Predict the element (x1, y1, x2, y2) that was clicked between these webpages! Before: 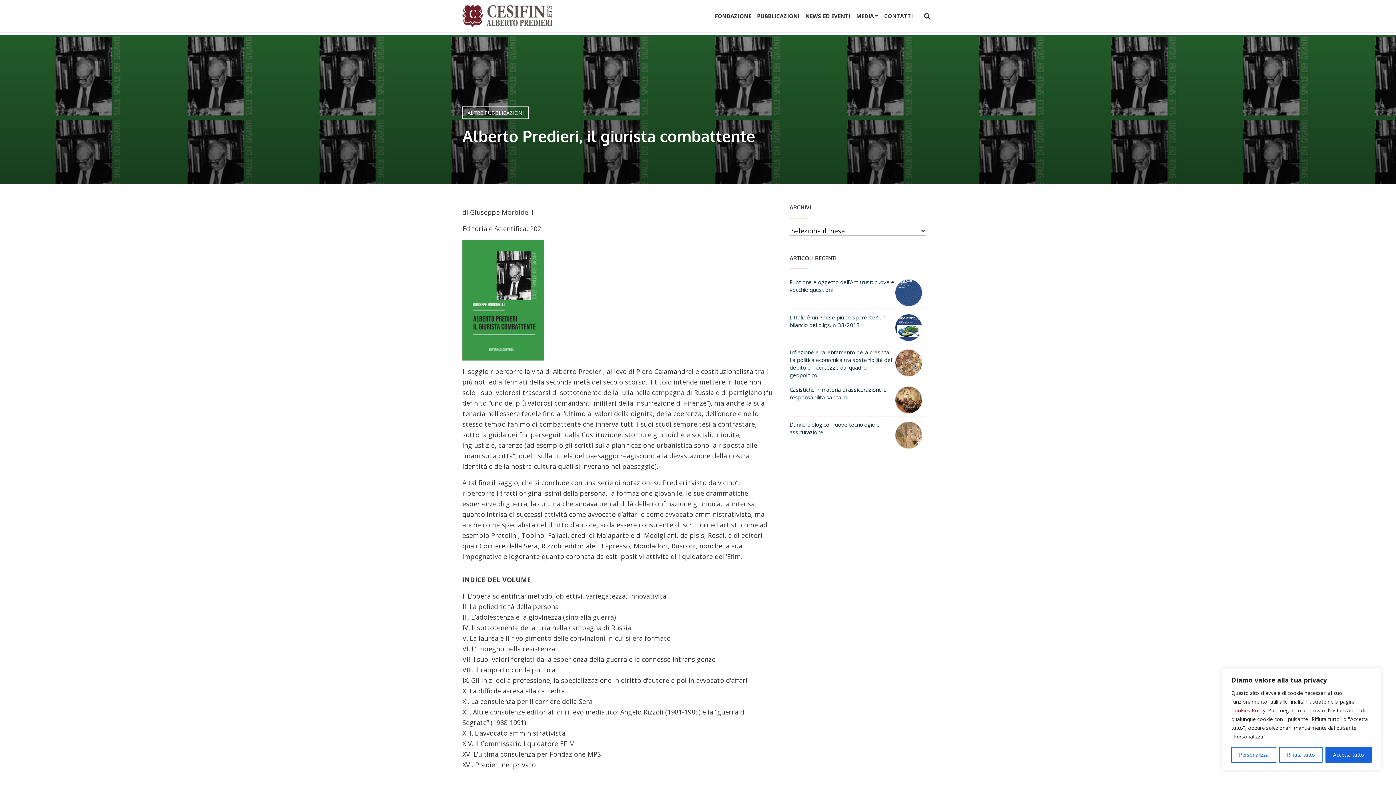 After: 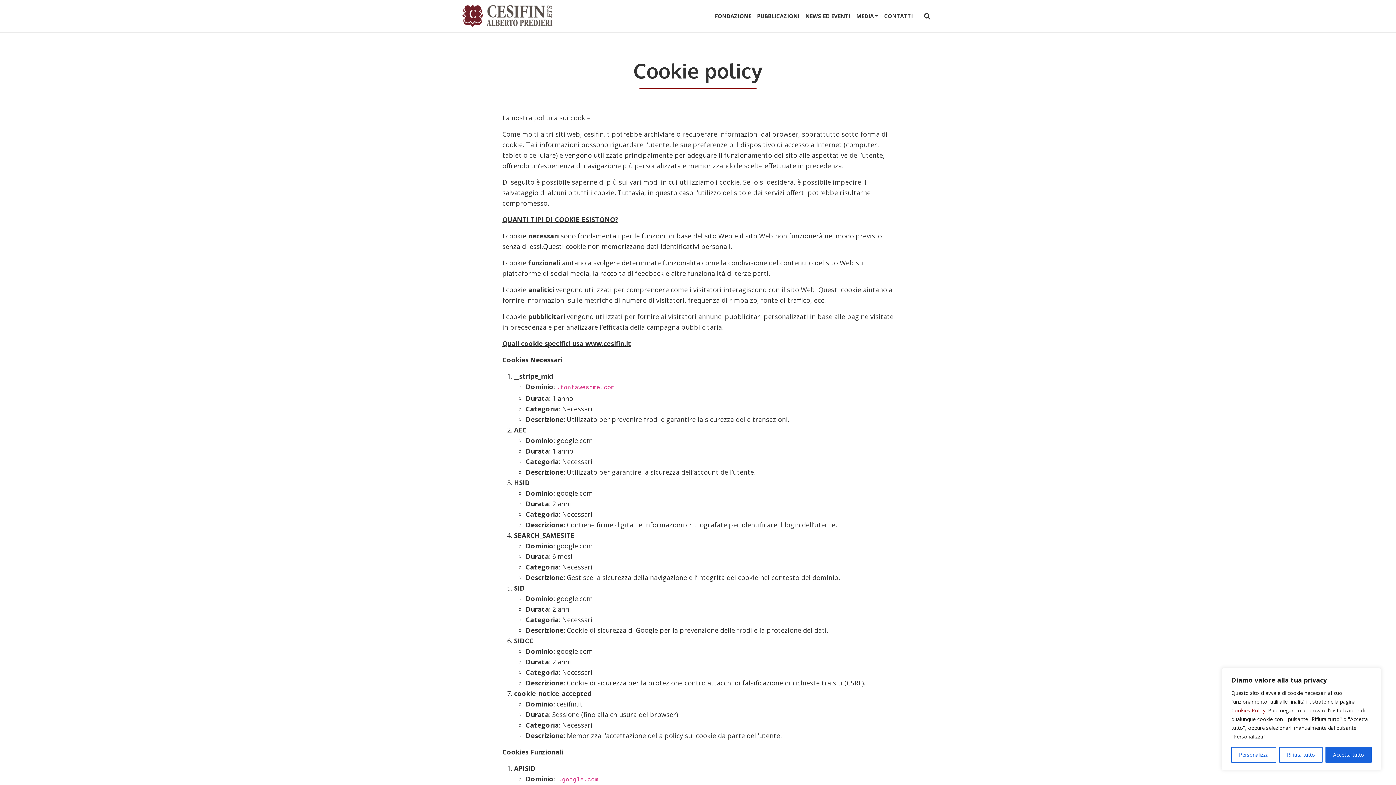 Action: label: Cookies Policy bbox: (1231, 707, 1265, 714)